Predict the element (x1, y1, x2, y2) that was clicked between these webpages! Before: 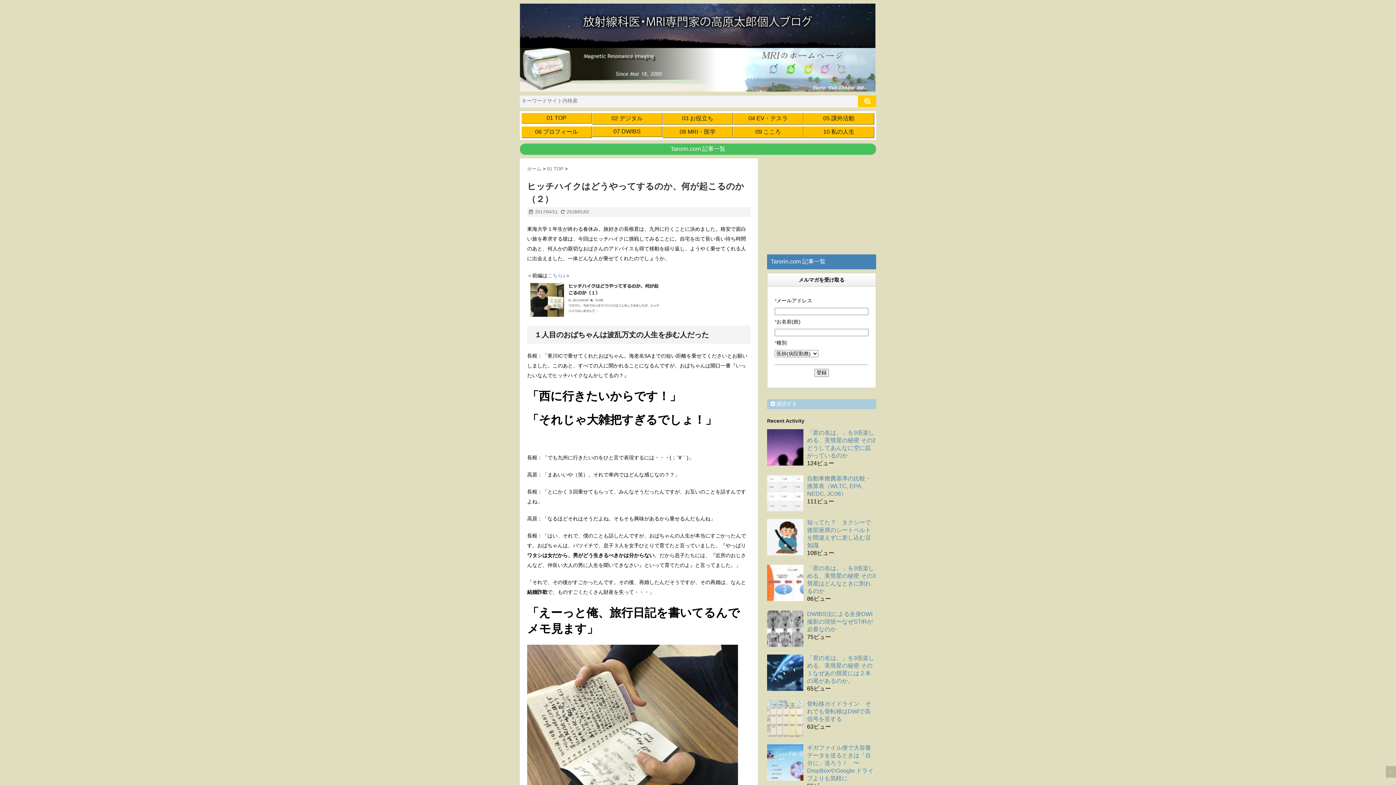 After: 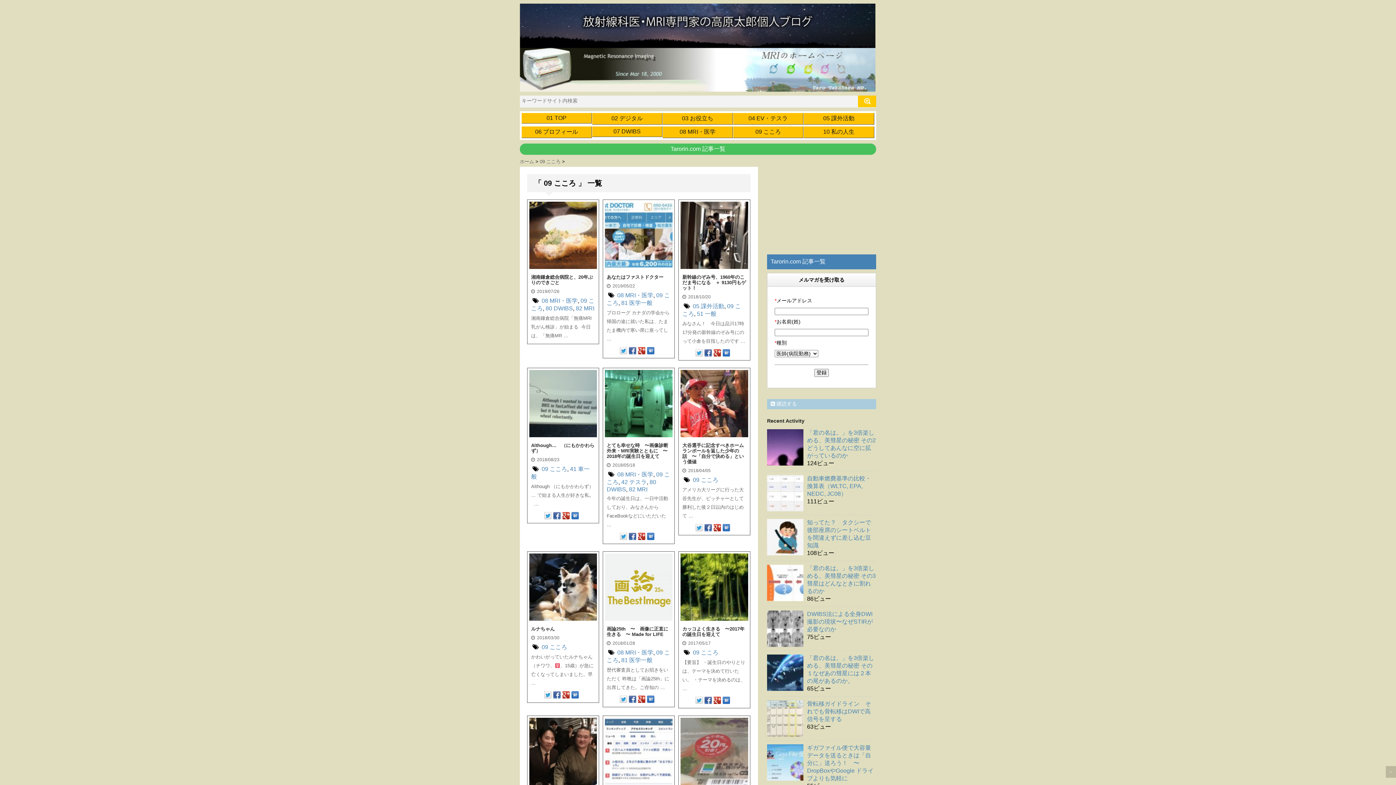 Action: label: 09 こころ bbox: (733, 126, 803, 138)